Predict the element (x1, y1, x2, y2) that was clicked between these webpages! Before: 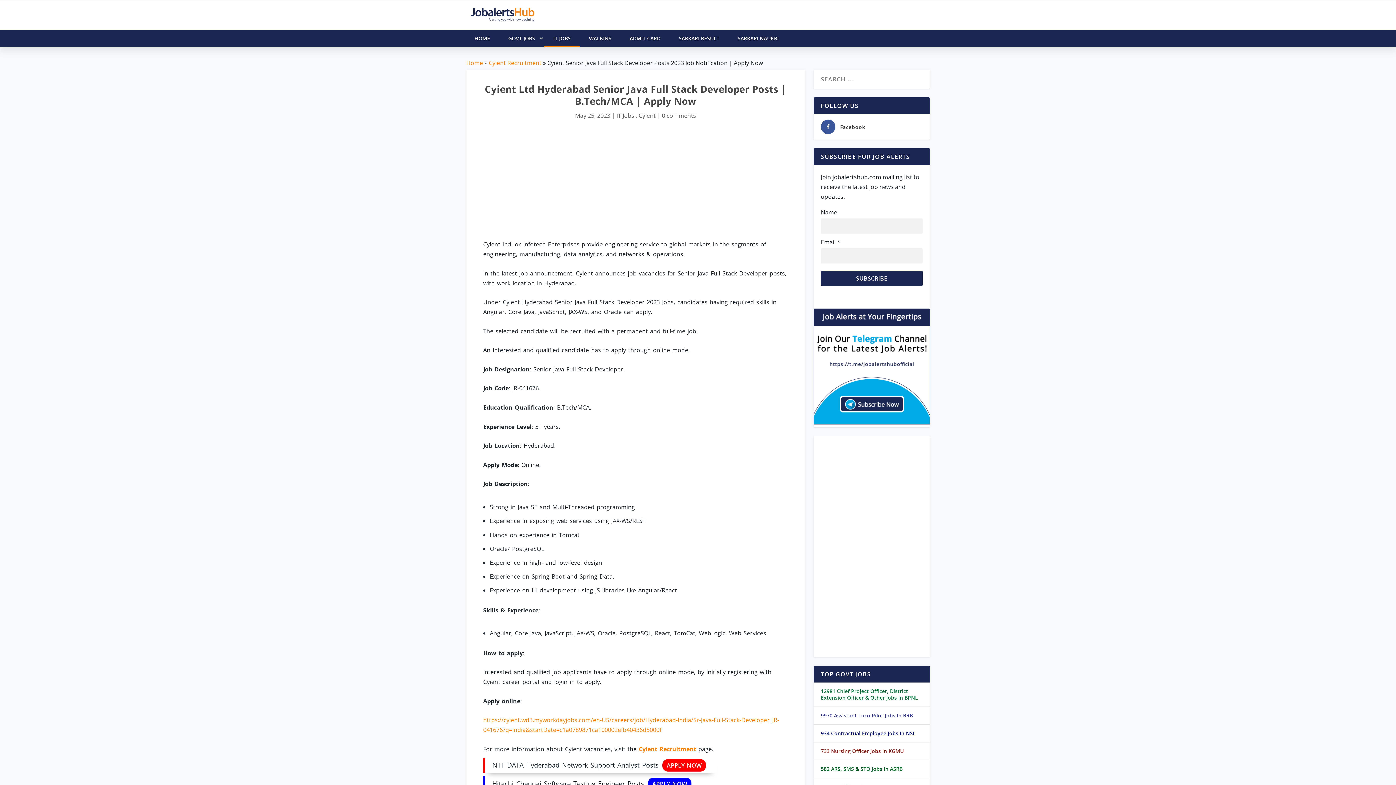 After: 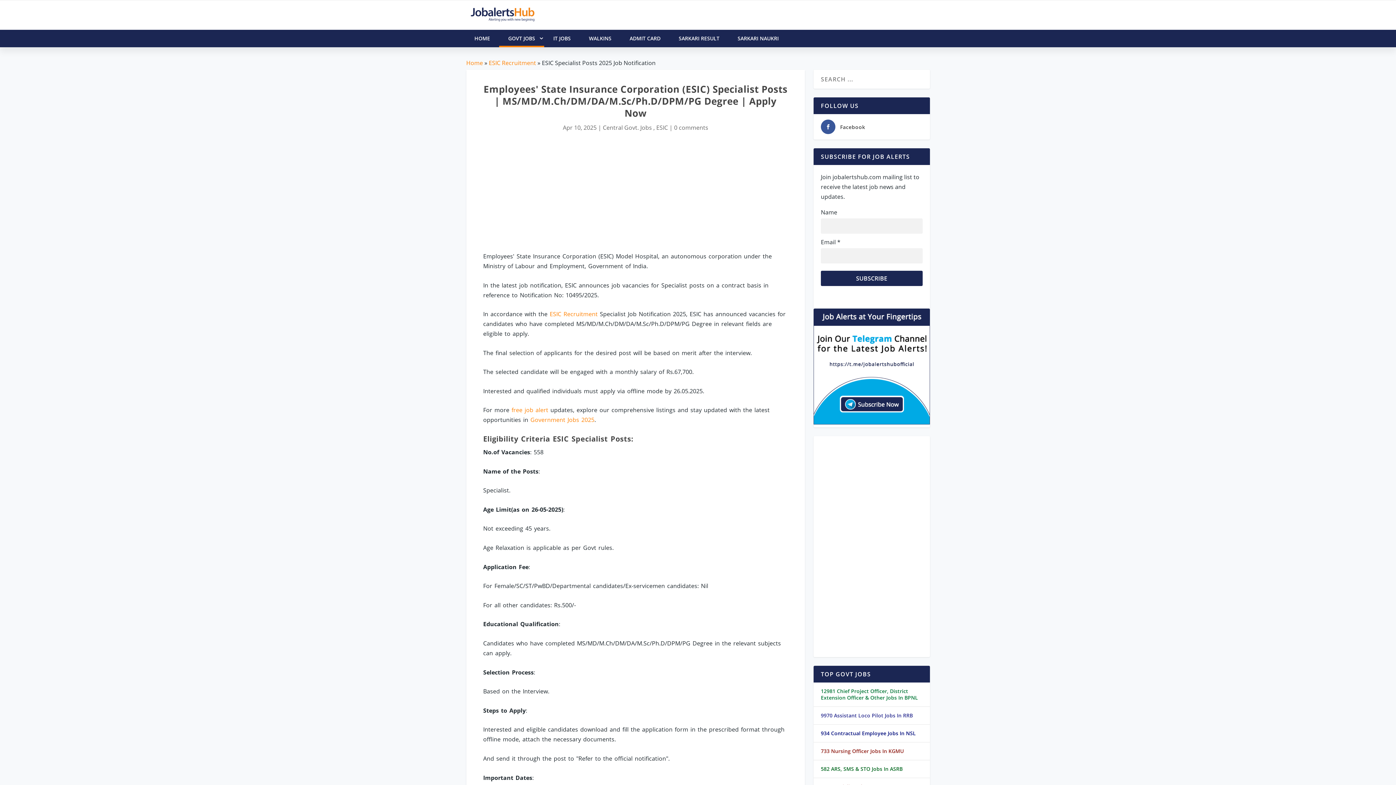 Action: label: 558 Specialist Jobs In ESIC bbox: (821, 780, 885, 786)